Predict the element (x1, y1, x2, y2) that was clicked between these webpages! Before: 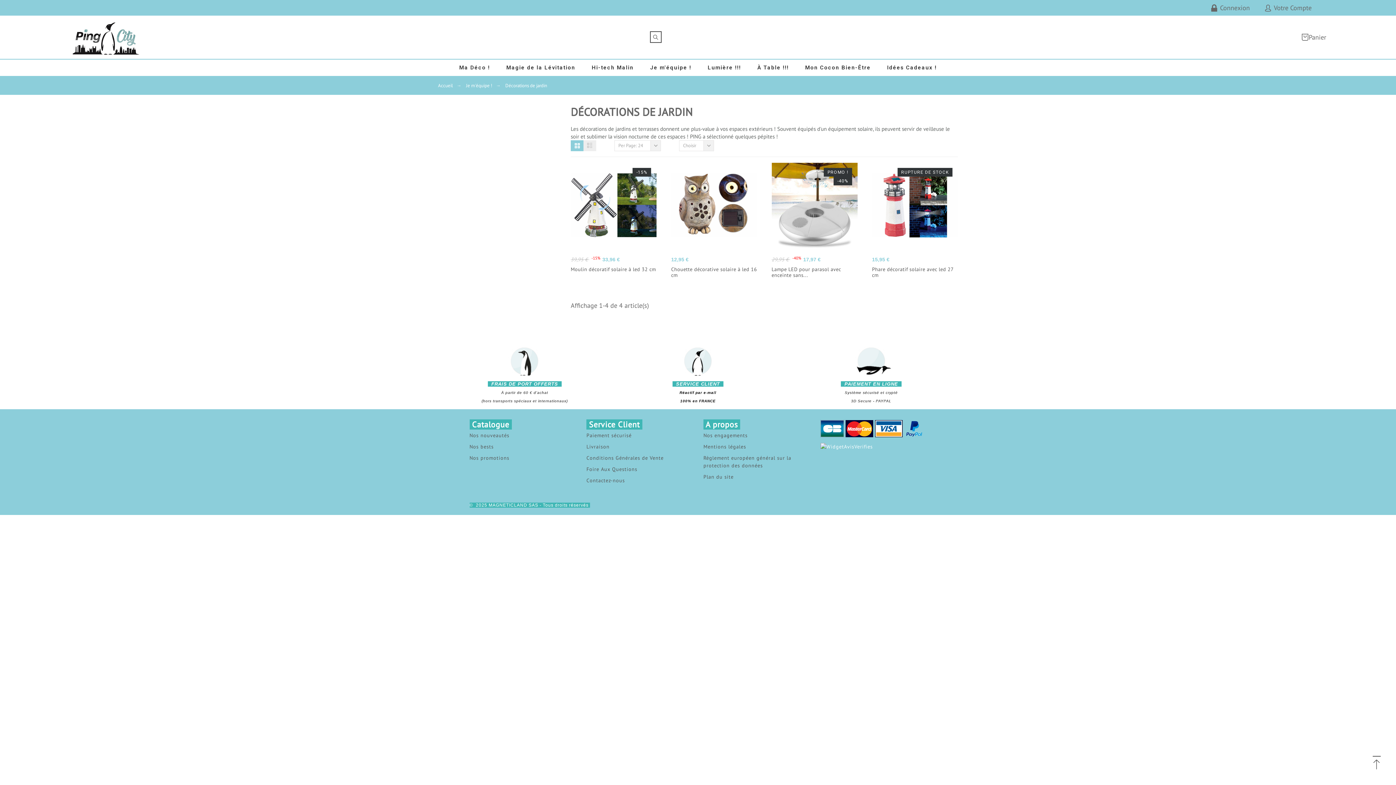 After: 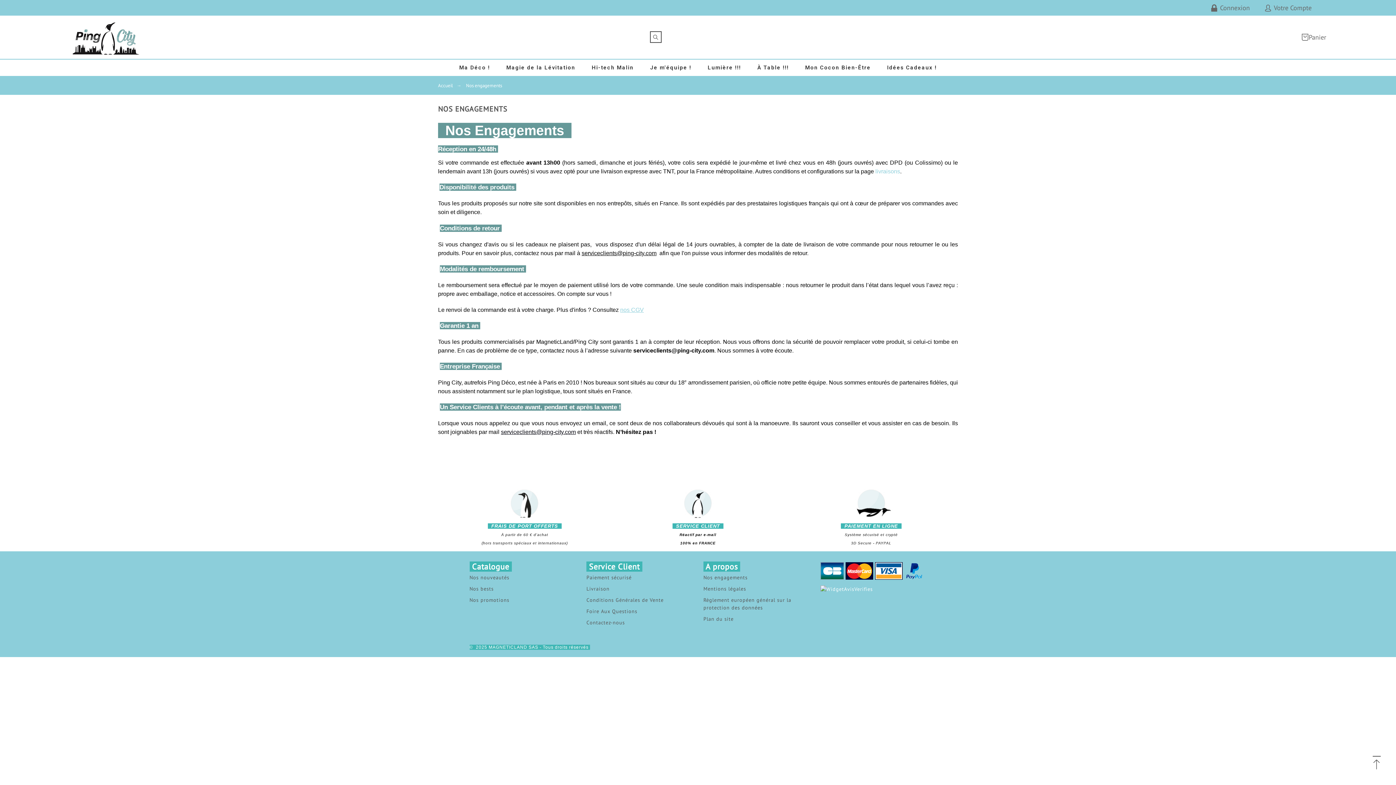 Action: label: Nos engagements bbox: (703, 432, 747, 438)